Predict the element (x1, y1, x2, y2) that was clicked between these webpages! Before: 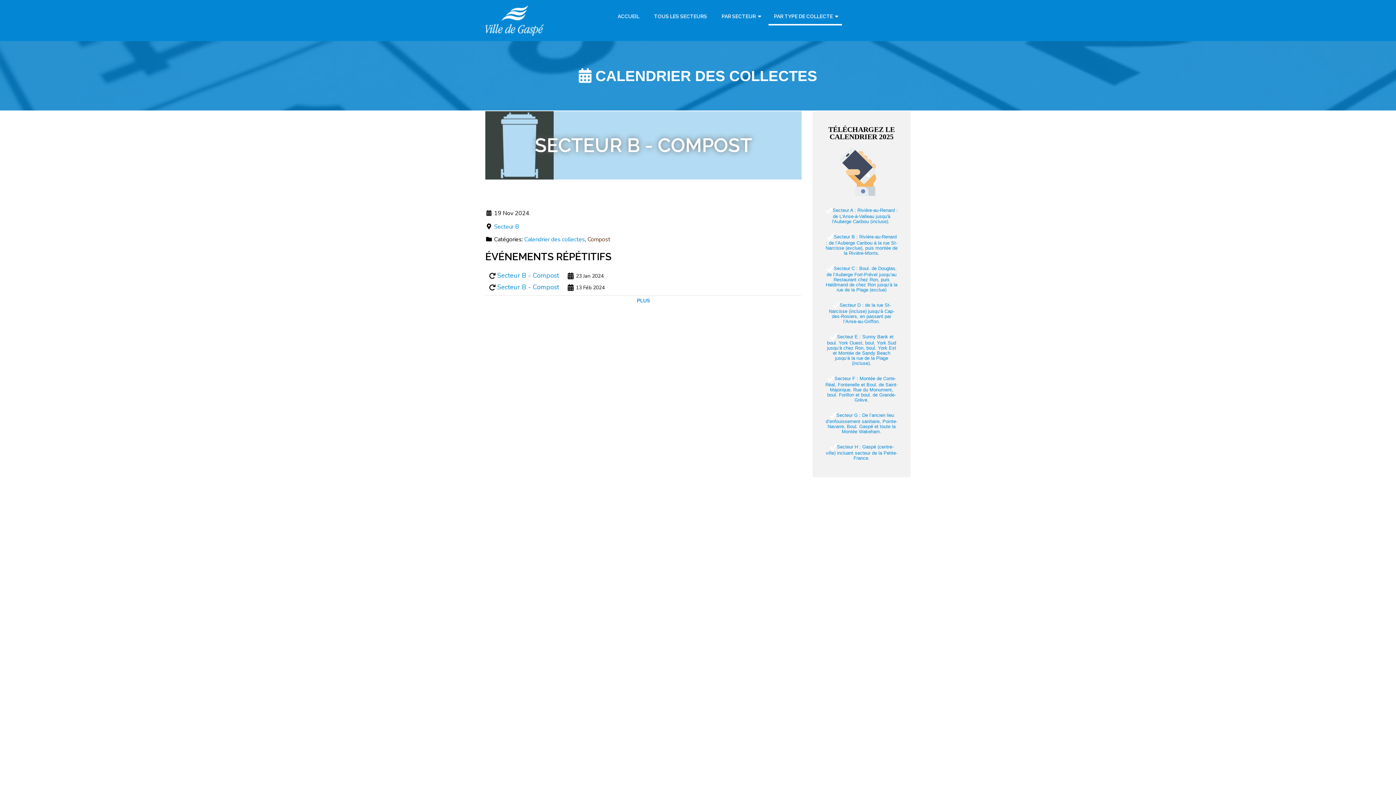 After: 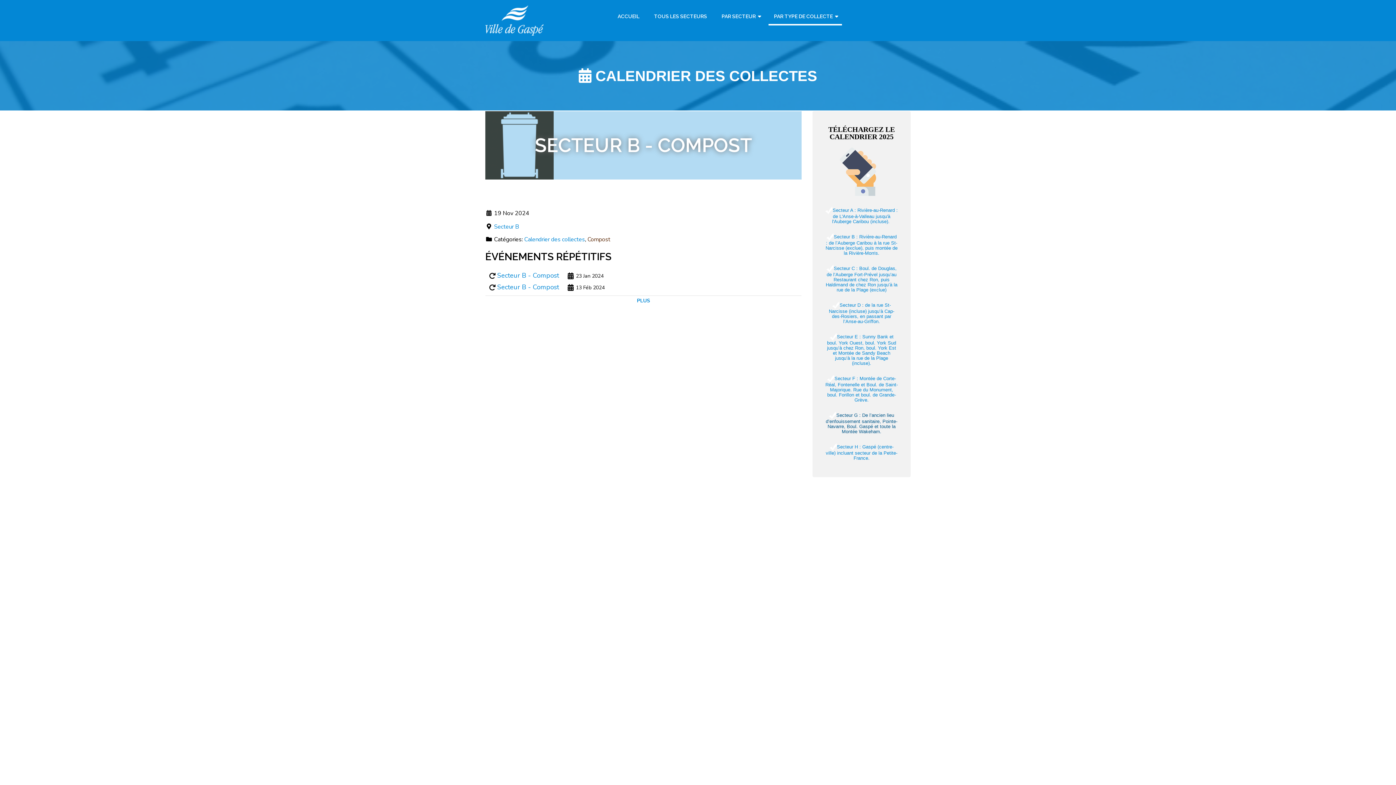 Action: label: Secteur G : De l’ancien lieu d’enfouissement sanitaire, Pointe-Navarre, Boul. Gaspé et toute la Montée Wakeham. bbox: (825, 412, 897, 434)